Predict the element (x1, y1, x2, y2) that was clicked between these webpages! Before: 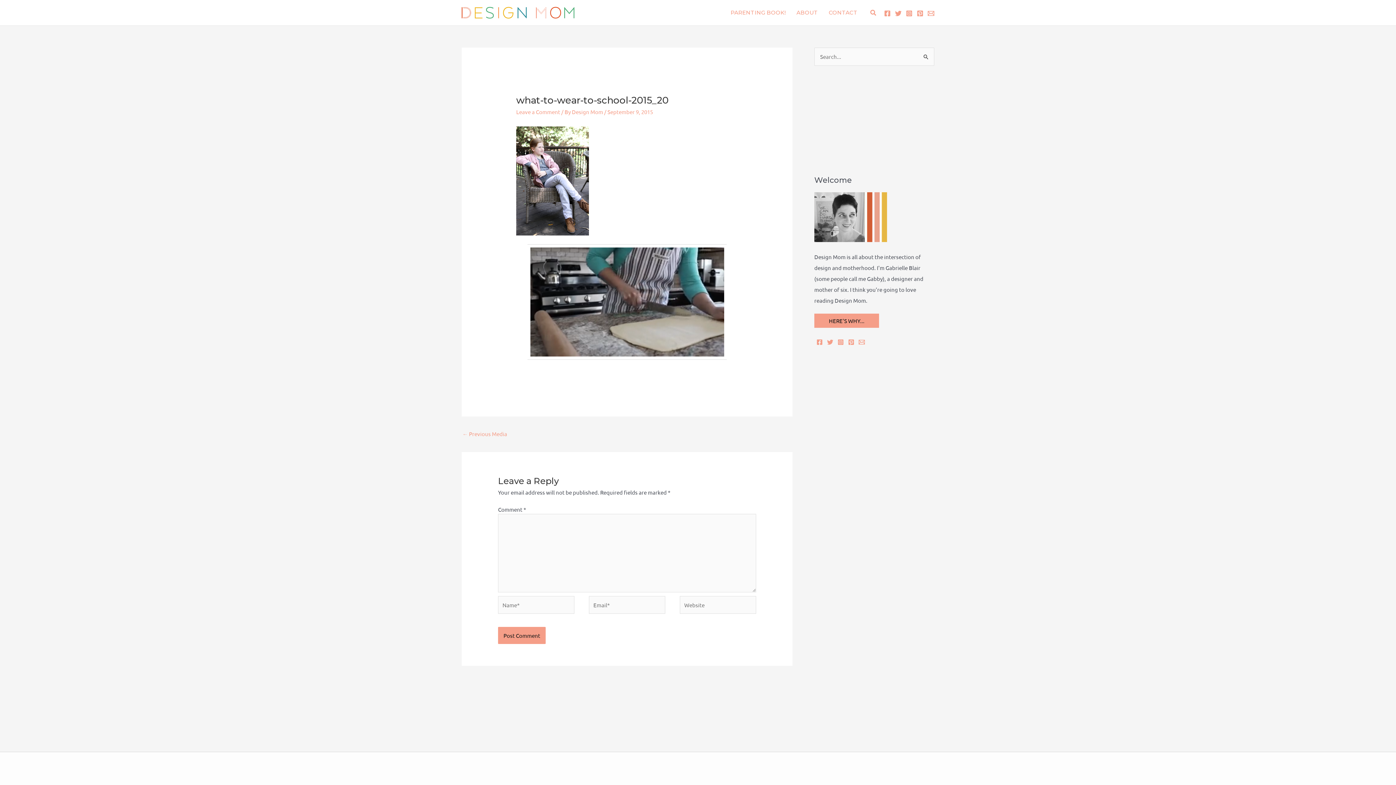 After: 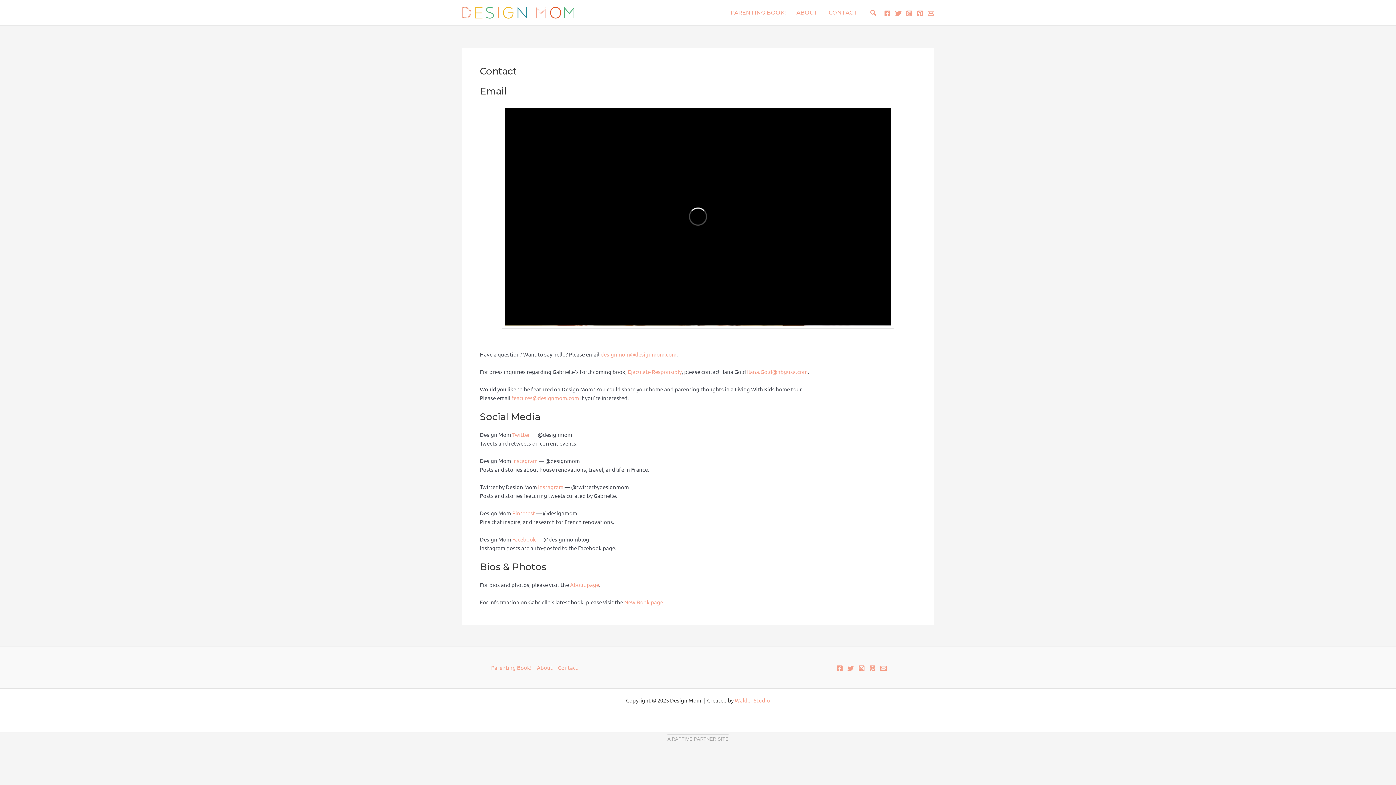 Action: label: CONTACT bbox: (823, 0, 863, 25)